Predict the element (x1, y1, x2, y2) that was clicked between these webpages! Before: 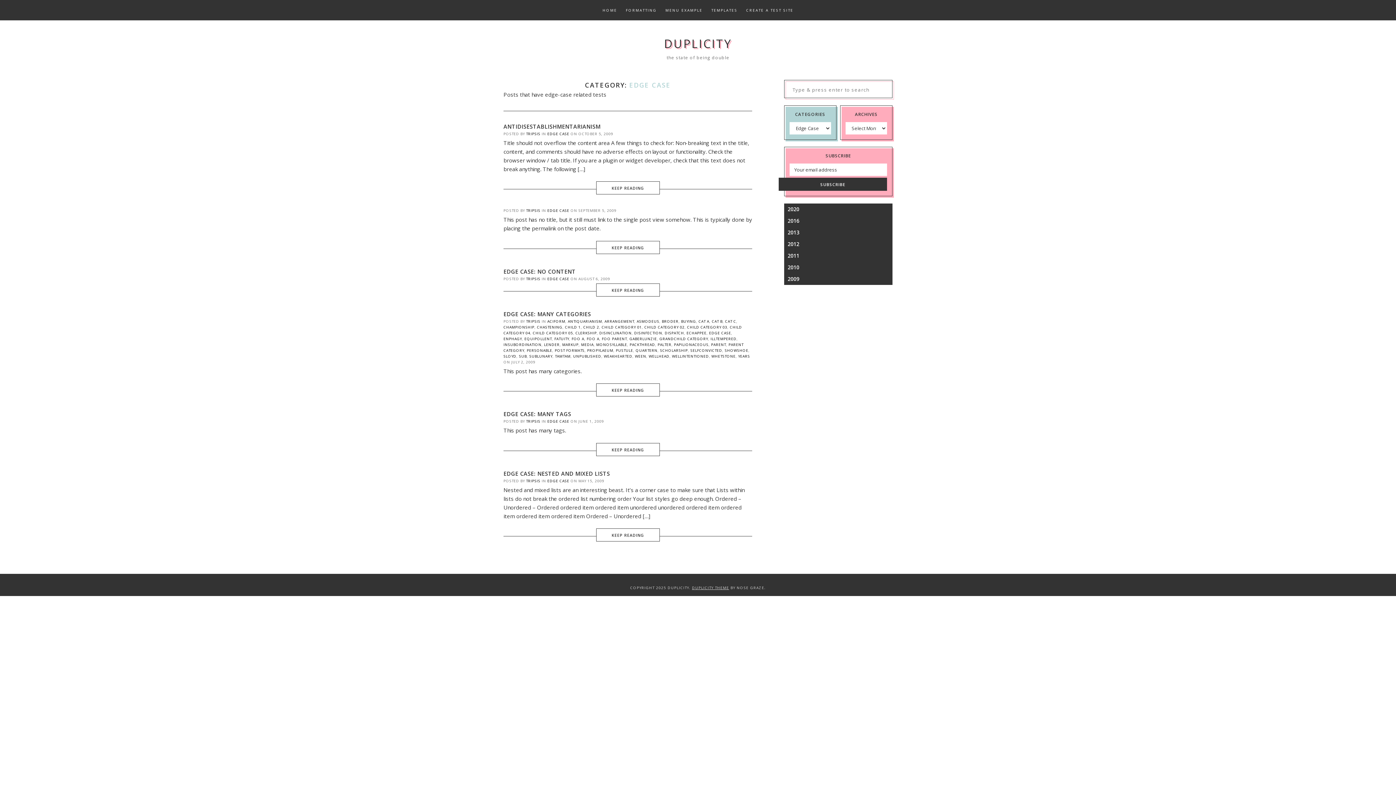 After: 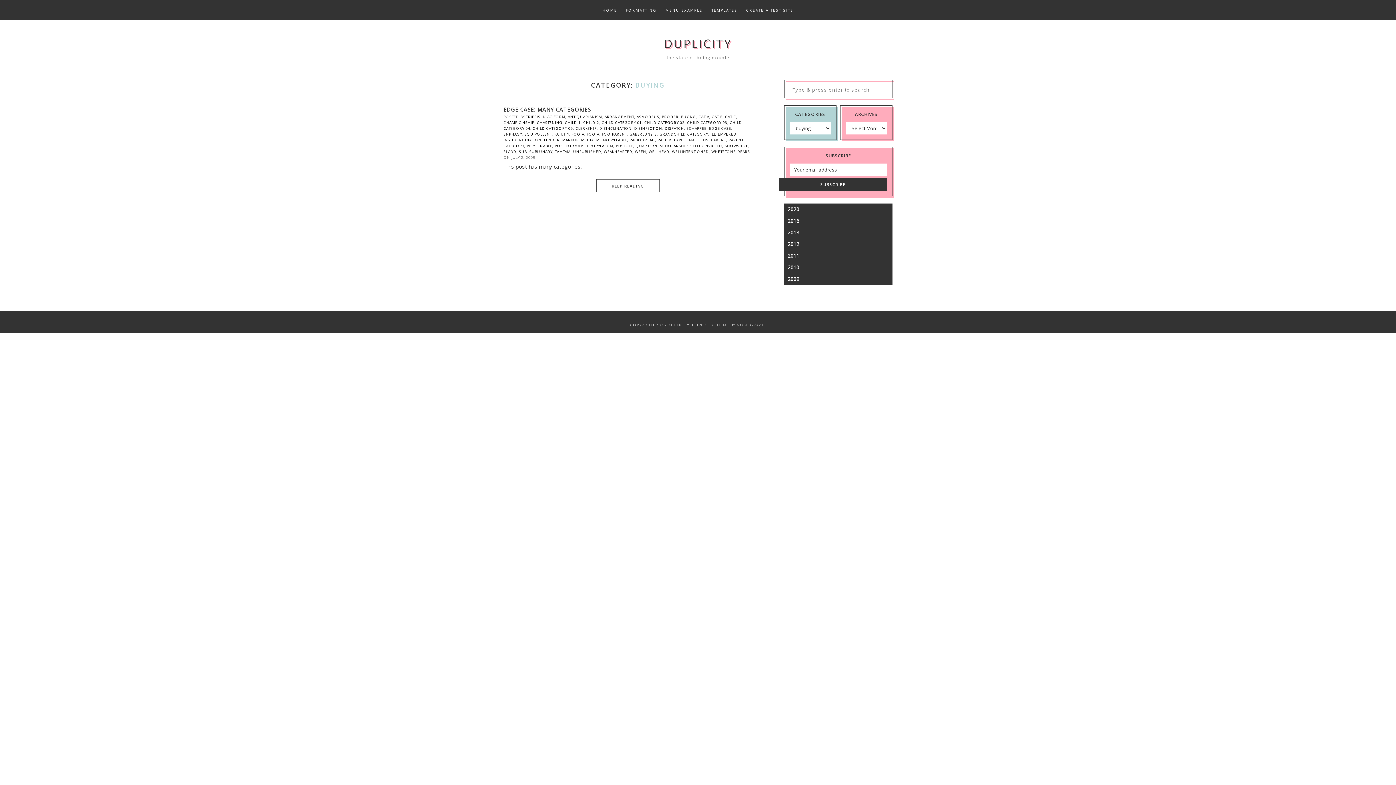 Action: label: BUYING bbox: (681, 318, 696, 323)